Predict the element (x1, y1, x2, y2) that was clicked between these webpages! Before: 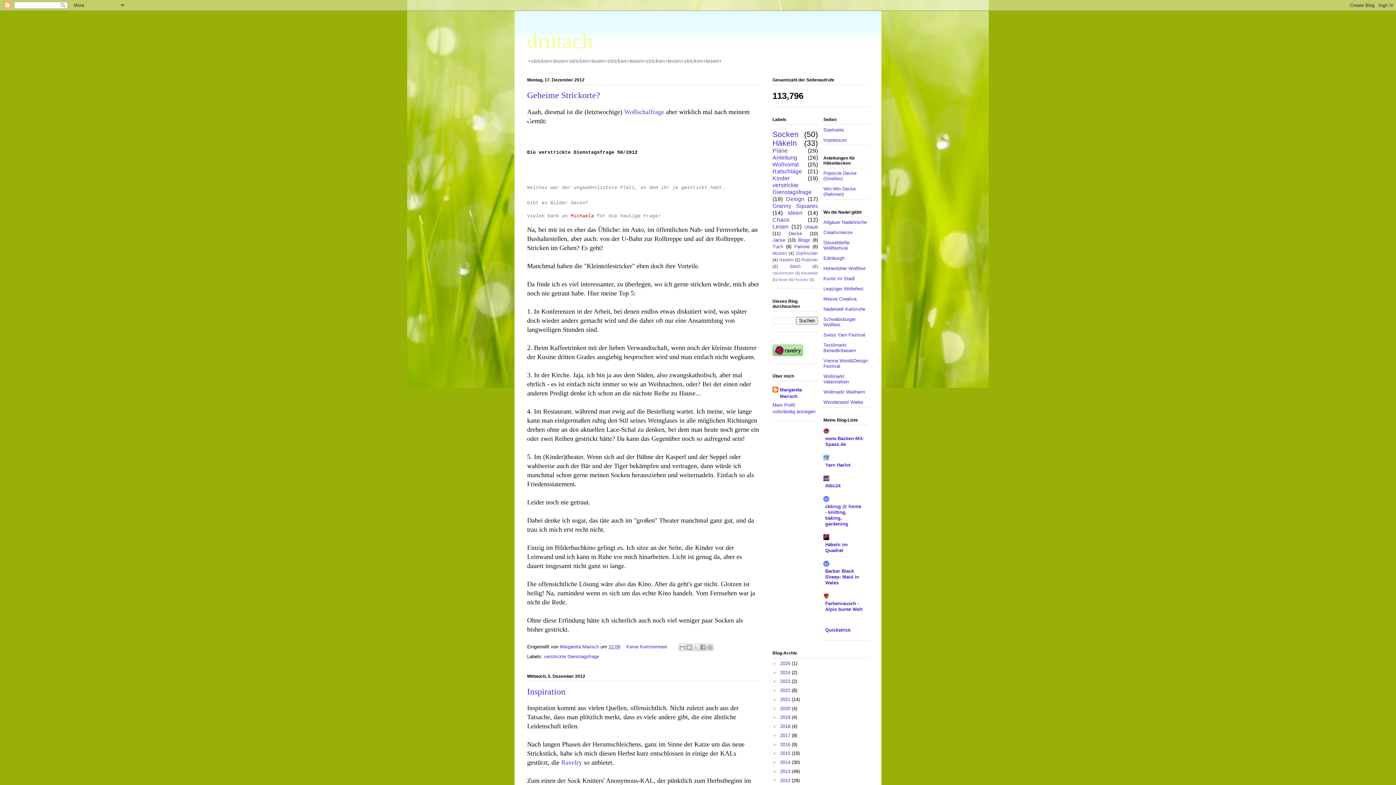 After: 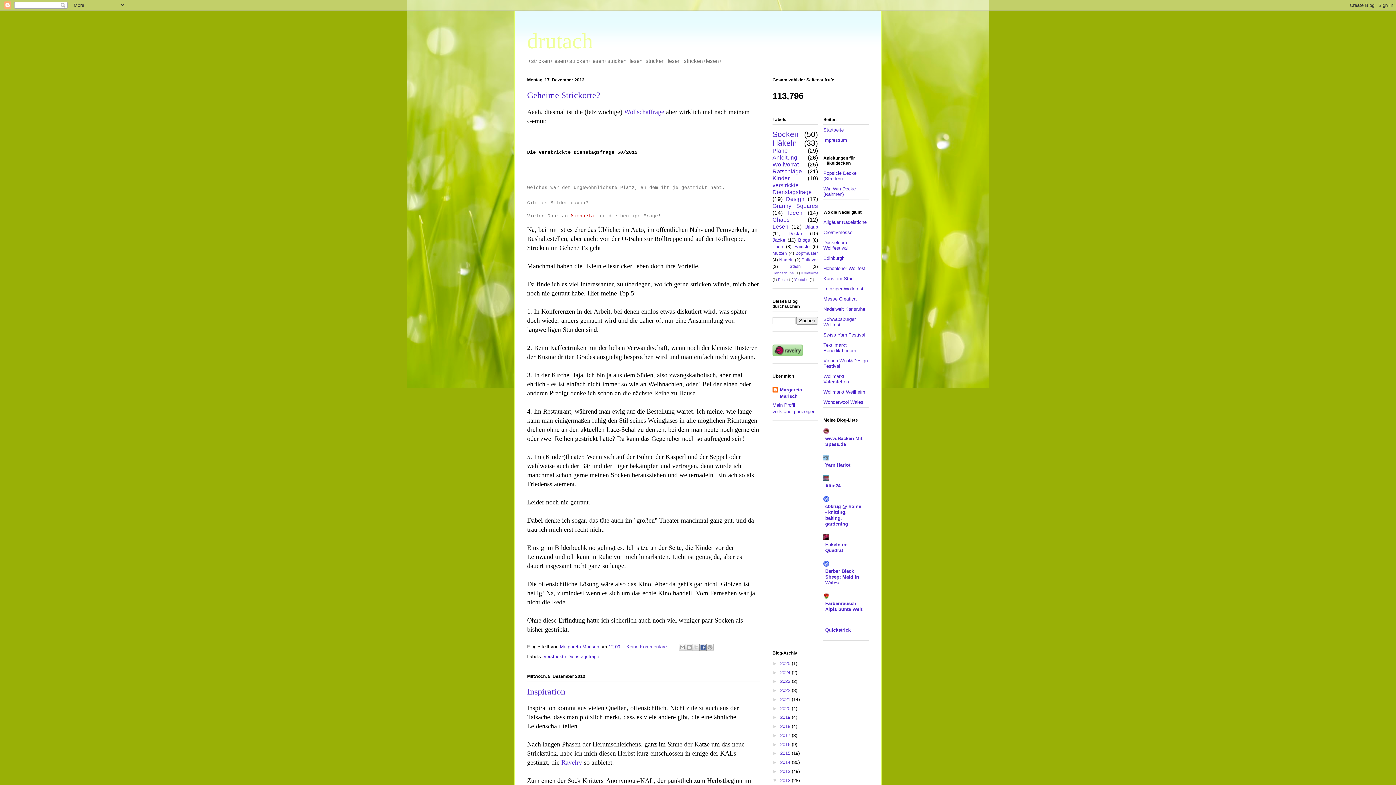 Action: bbox: (699, 643, 706, 651) label: In Facebook freigeben